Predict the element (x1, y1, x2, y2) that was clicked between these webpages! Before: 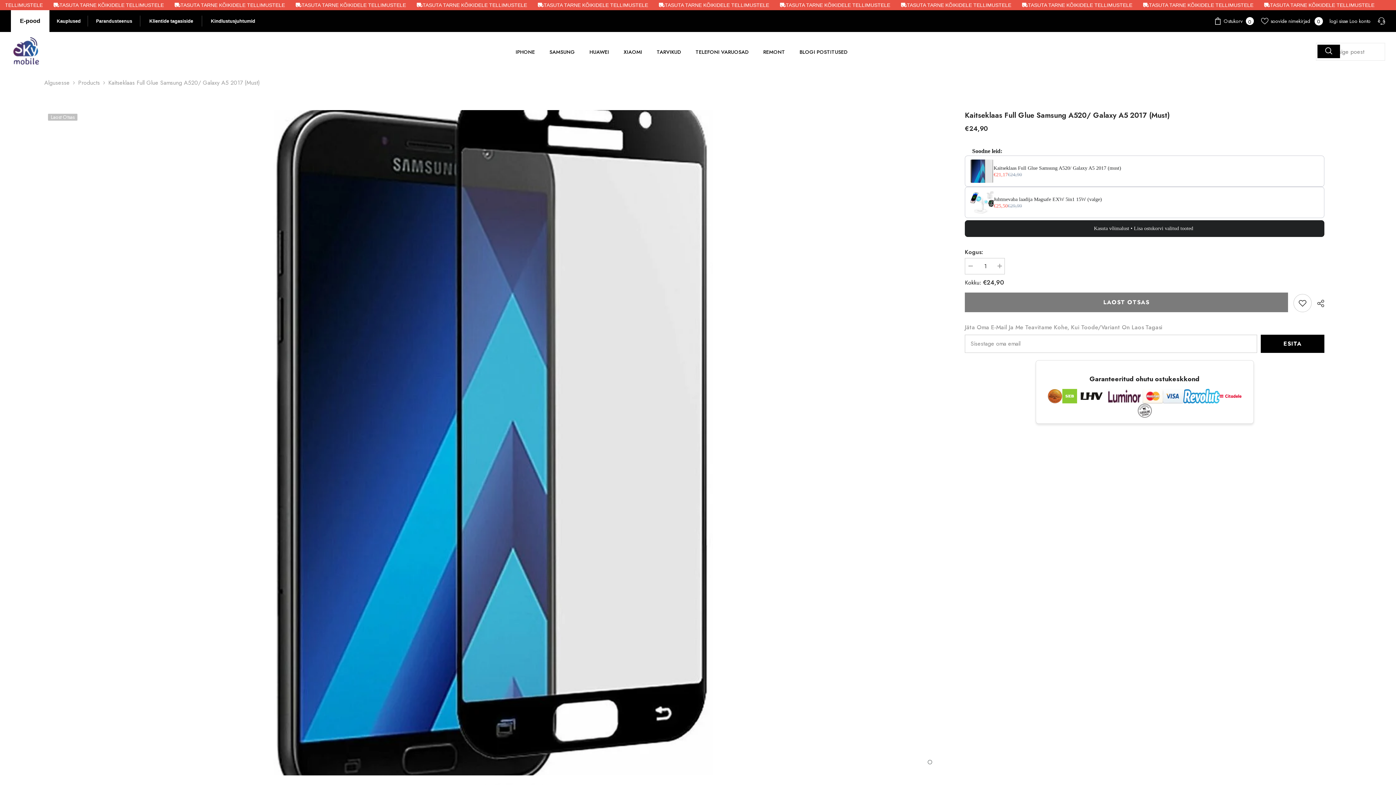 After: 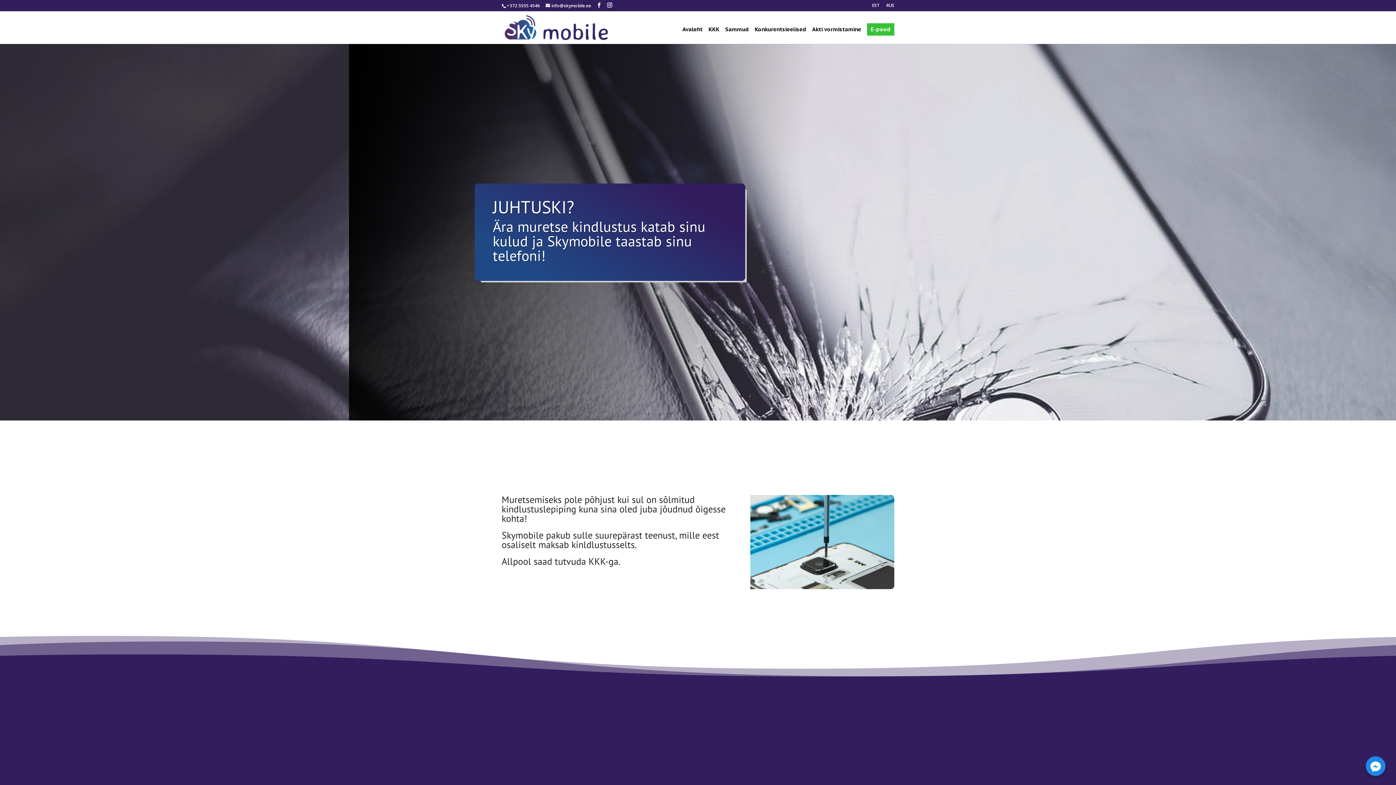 Action: bbox: (211, 18, 255, 23)